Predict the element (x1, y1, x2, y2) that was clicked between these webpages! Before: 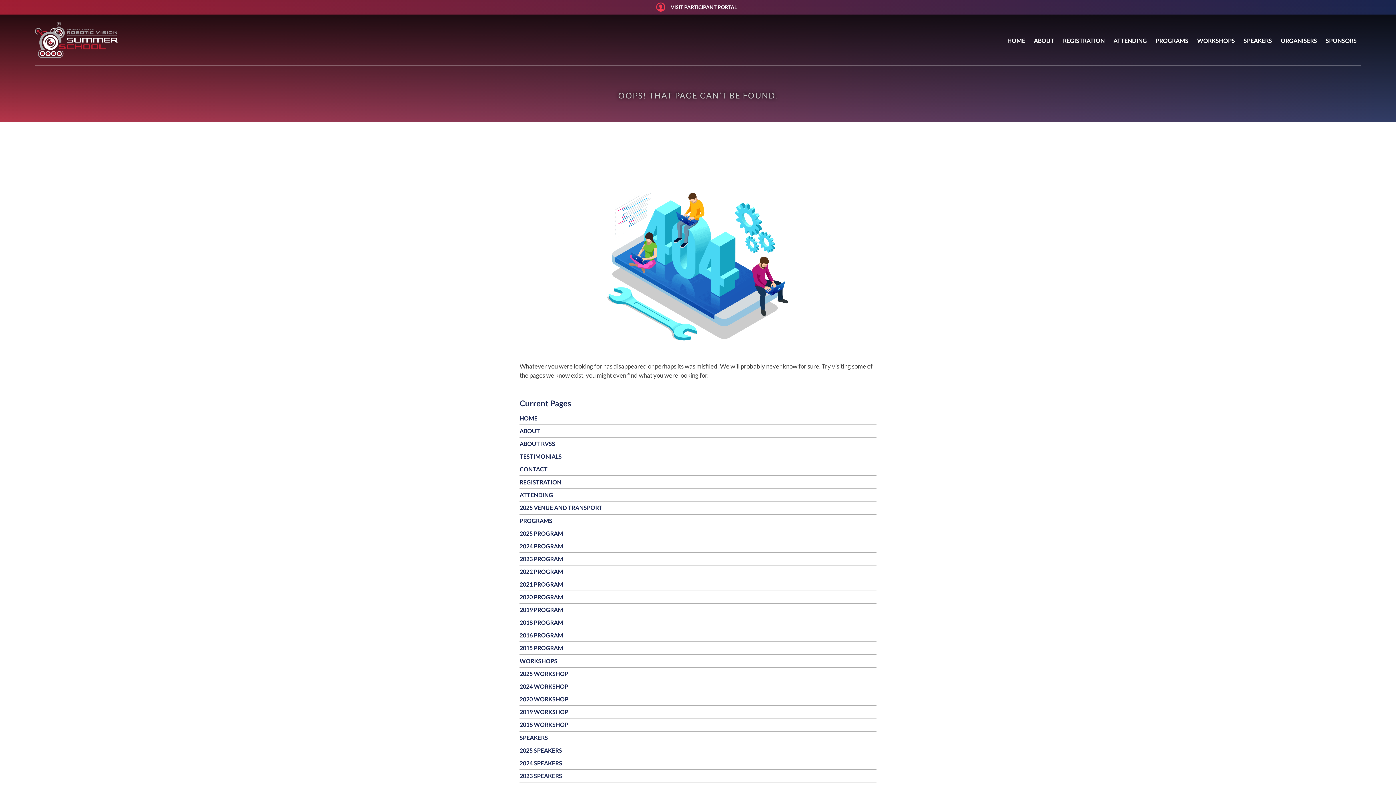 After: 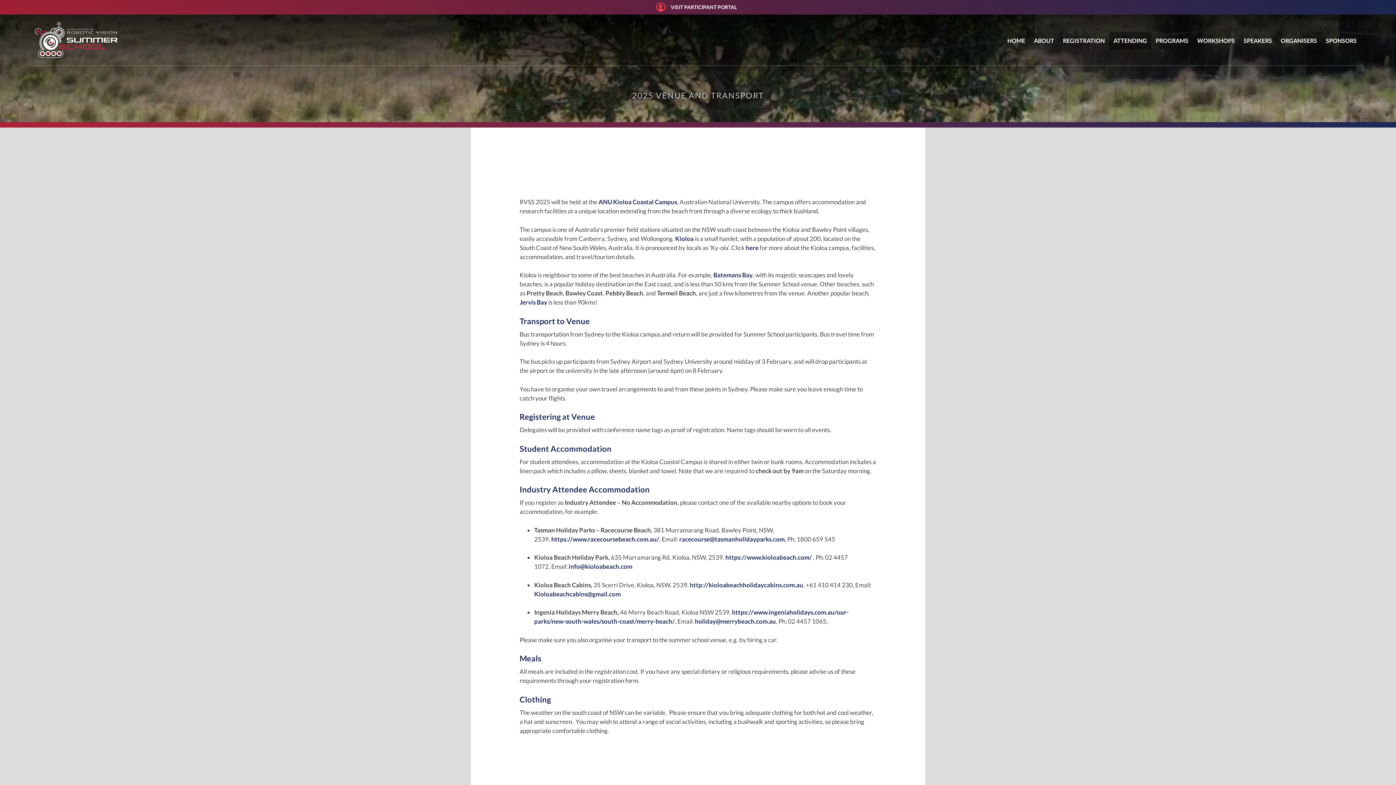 Action: bbox: (519, 501, 876, 514) label: 2025 VENUE AND TRANSPORT